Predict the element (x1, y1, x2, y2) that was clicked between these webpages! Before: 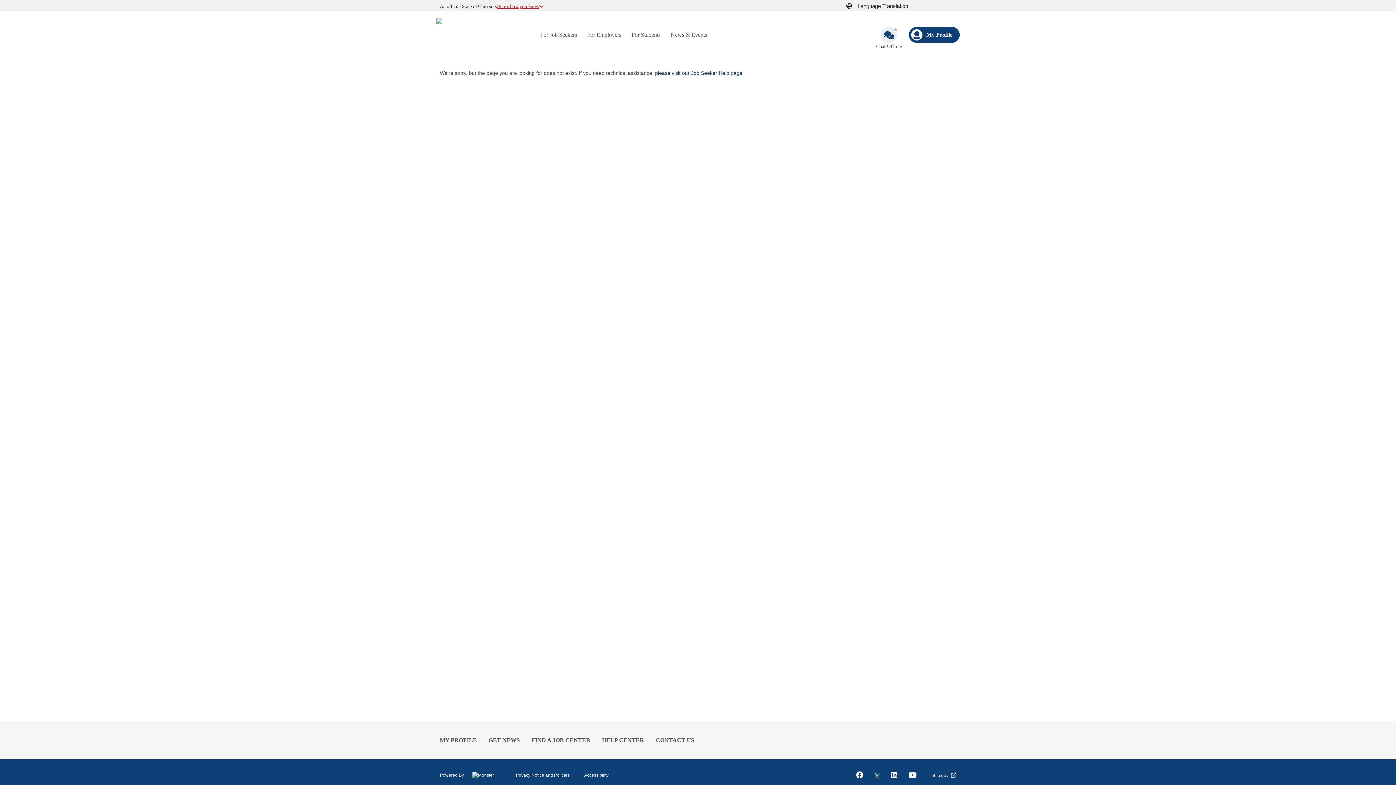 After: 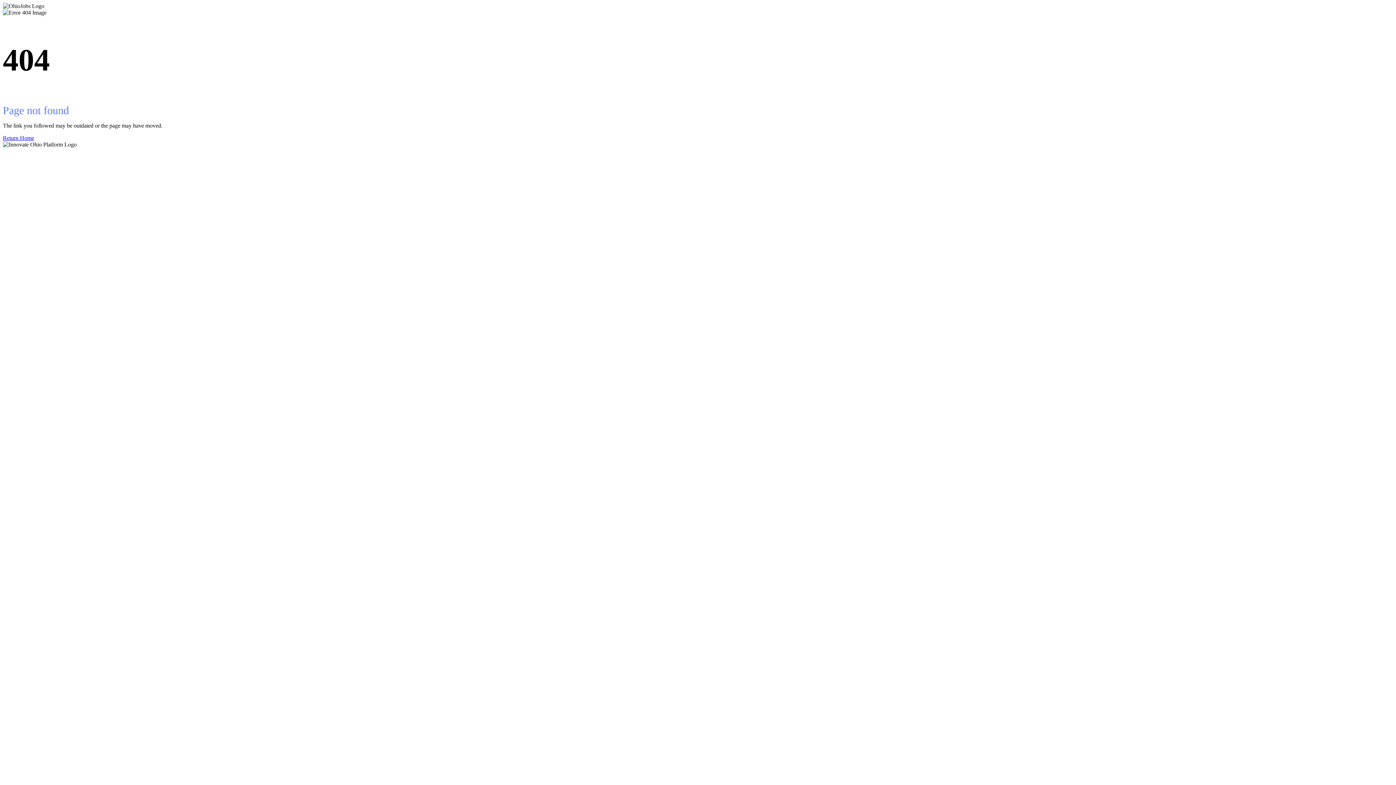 Action: label: HELP CENTER bbox: (602, 737, 644, 743)